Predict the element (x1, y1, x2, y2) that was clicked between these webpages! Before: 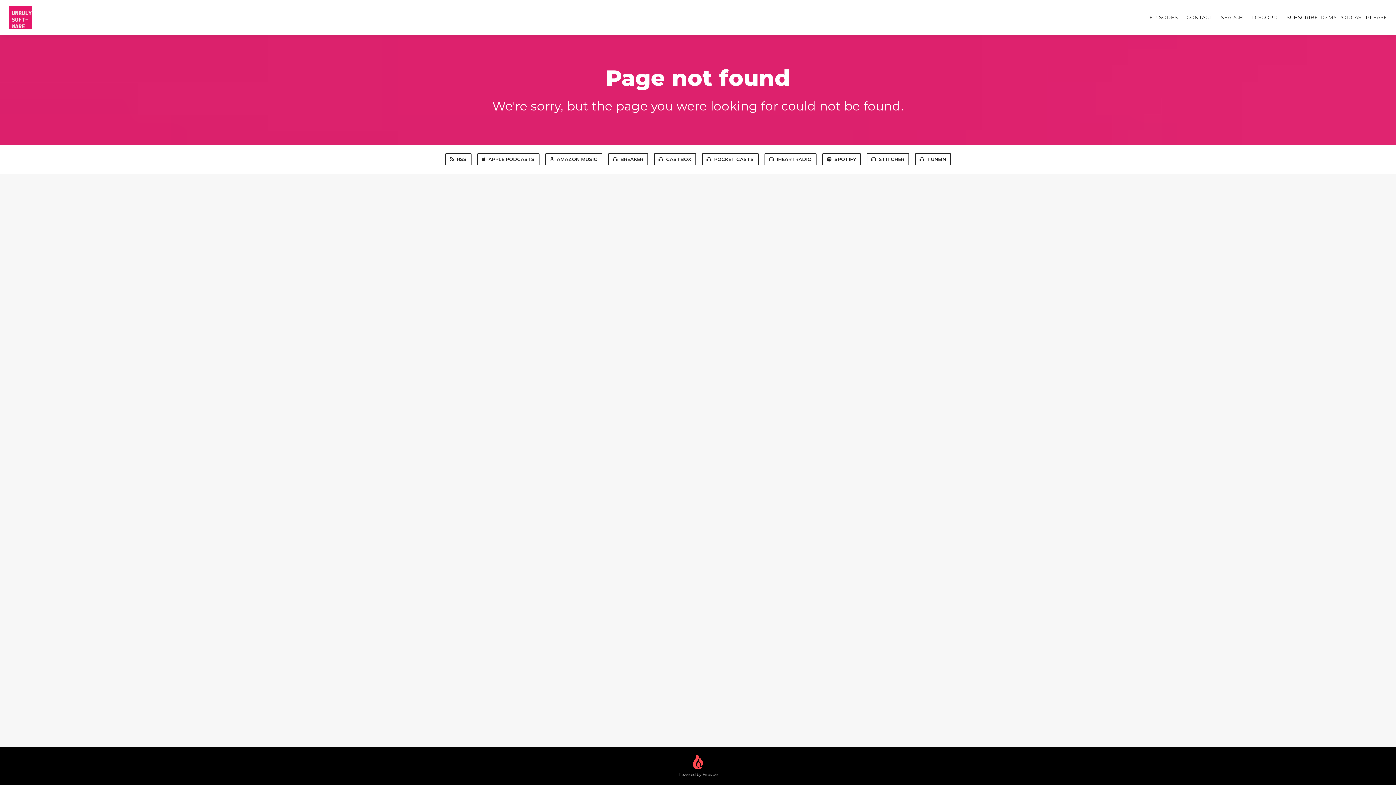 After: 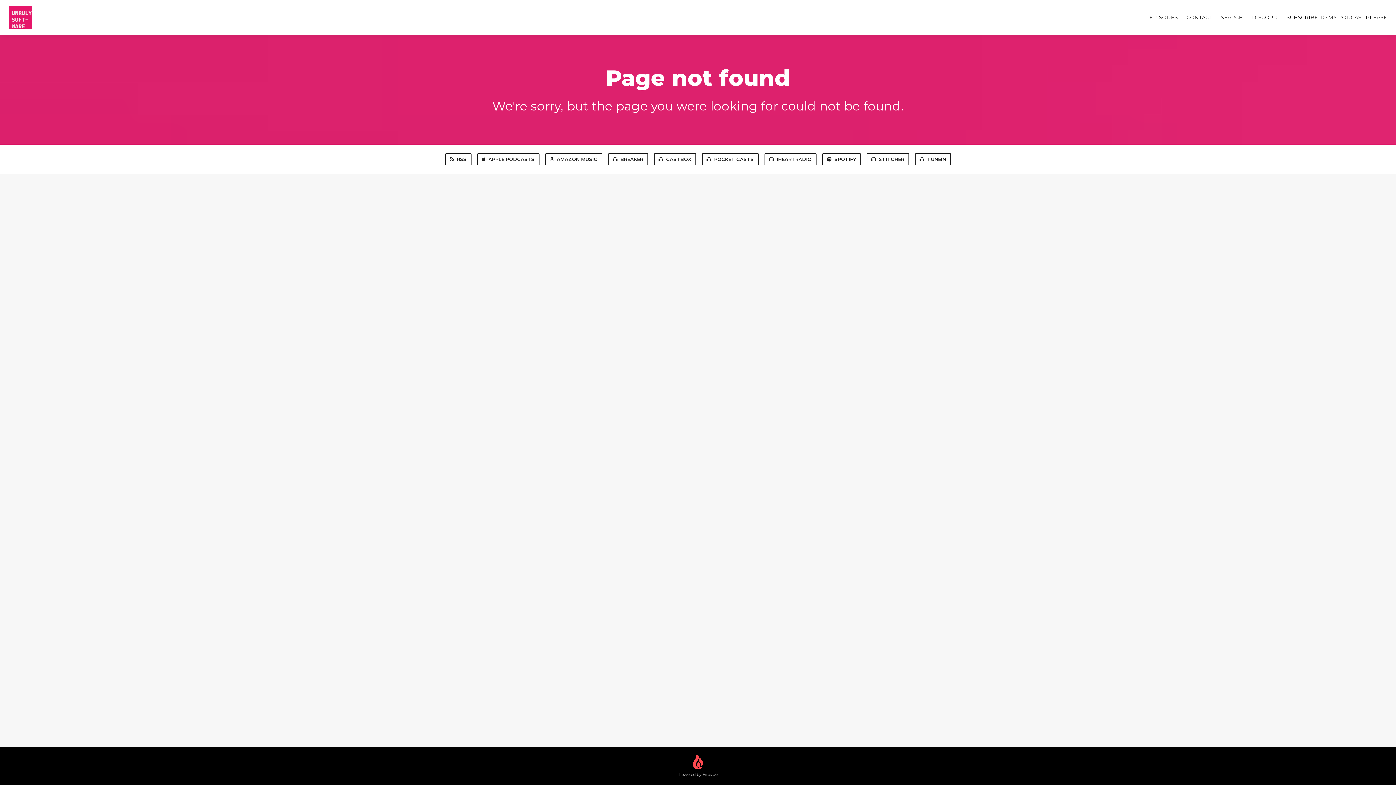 Action: label: CONTACT bbox: (1186, 14, 1212, 20)